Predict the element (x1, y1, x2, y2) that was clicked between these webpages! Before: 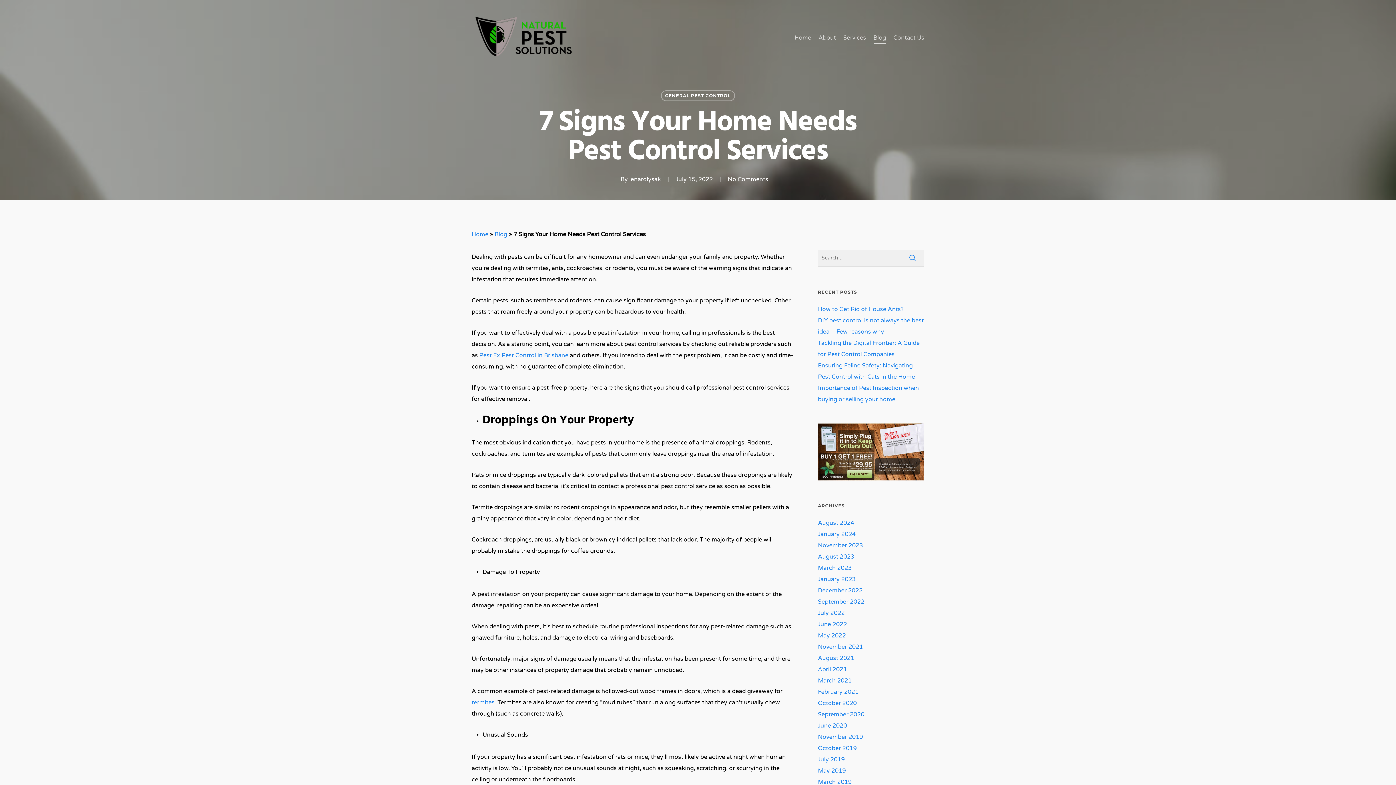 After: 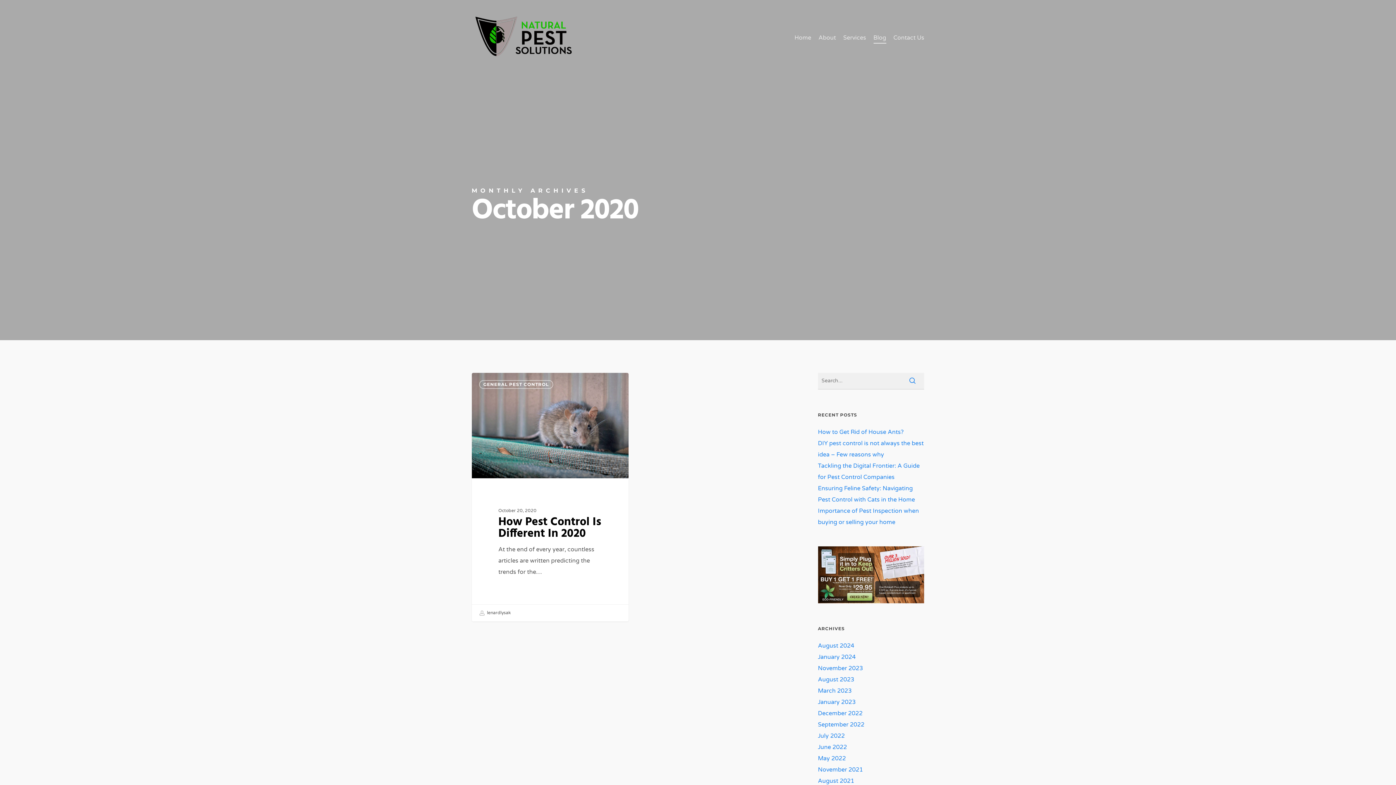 Action: label: October 2020 bbox: (818, 698, 924, 709)